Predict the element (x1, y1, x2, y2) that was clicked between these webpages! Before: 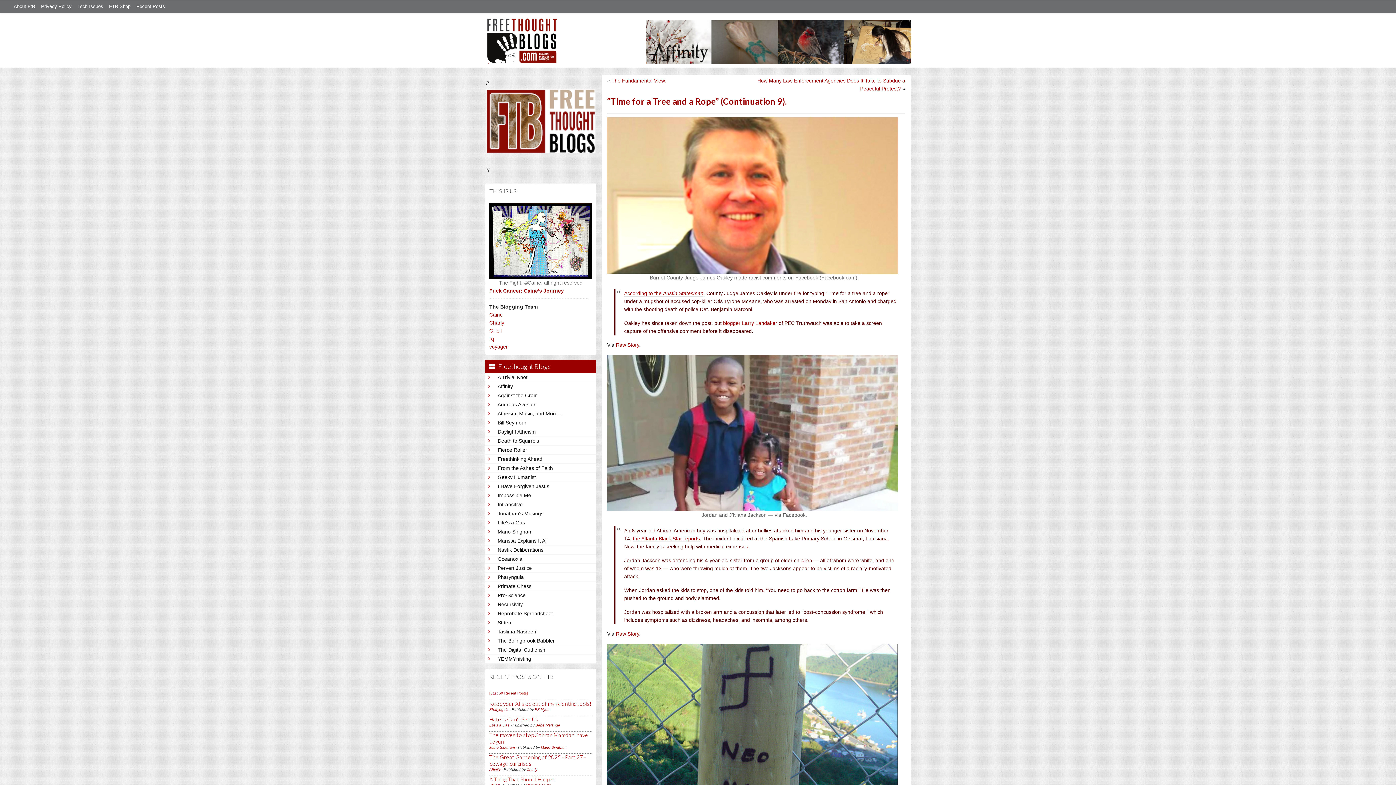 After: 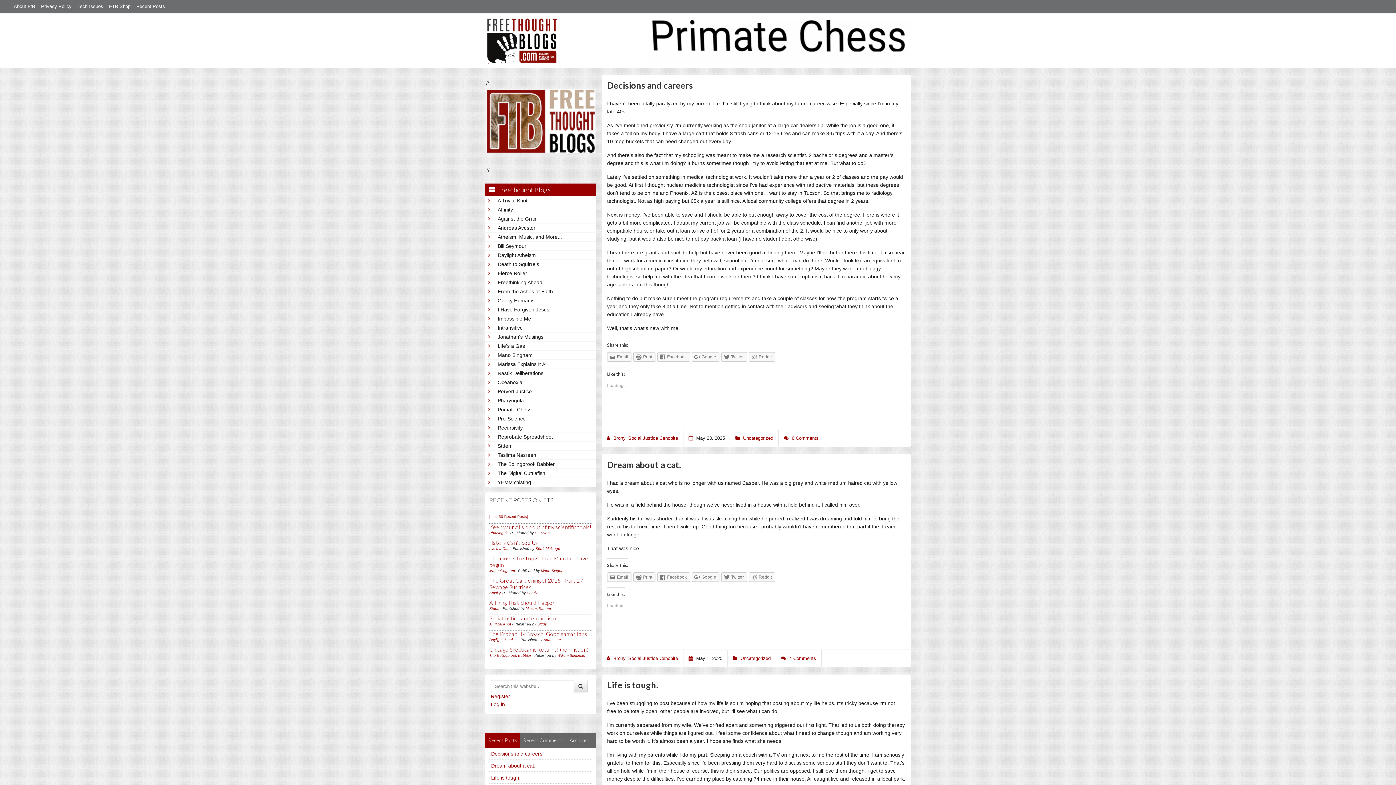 Action: label: Primate Chess bbox: (497, 582, 593, 590)